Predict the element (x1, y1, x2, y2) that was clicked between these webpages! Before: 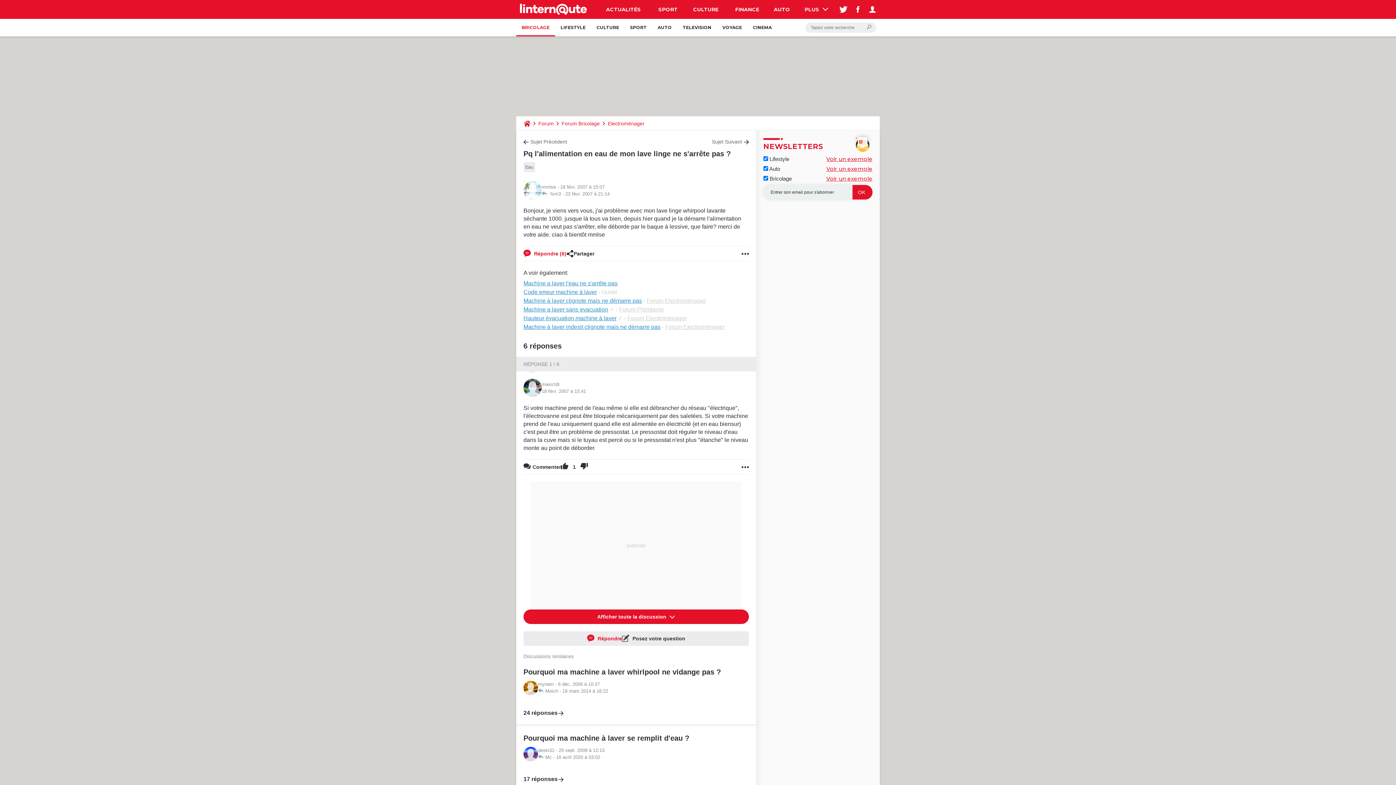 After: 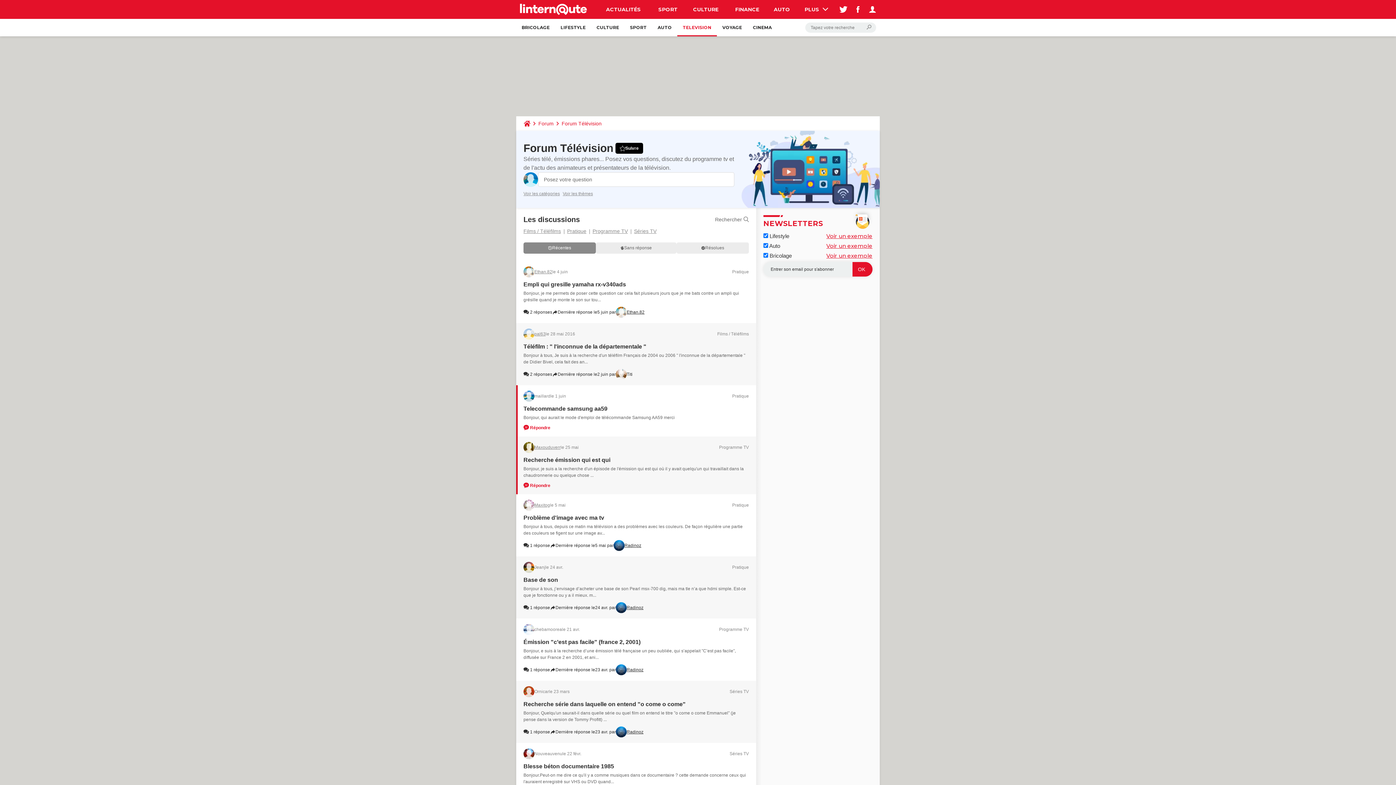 Action: bbox: (677, 18, 717, 36) label: TELEVISION